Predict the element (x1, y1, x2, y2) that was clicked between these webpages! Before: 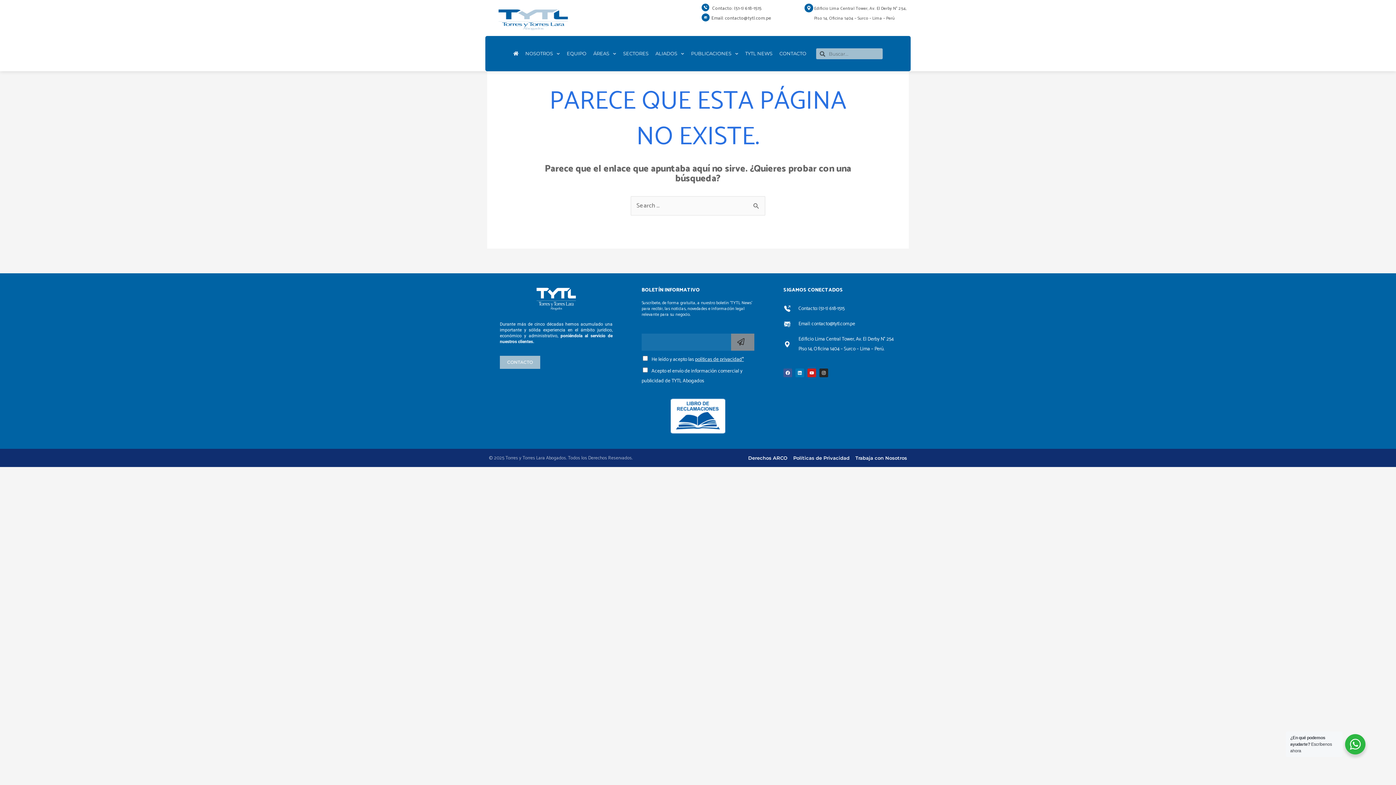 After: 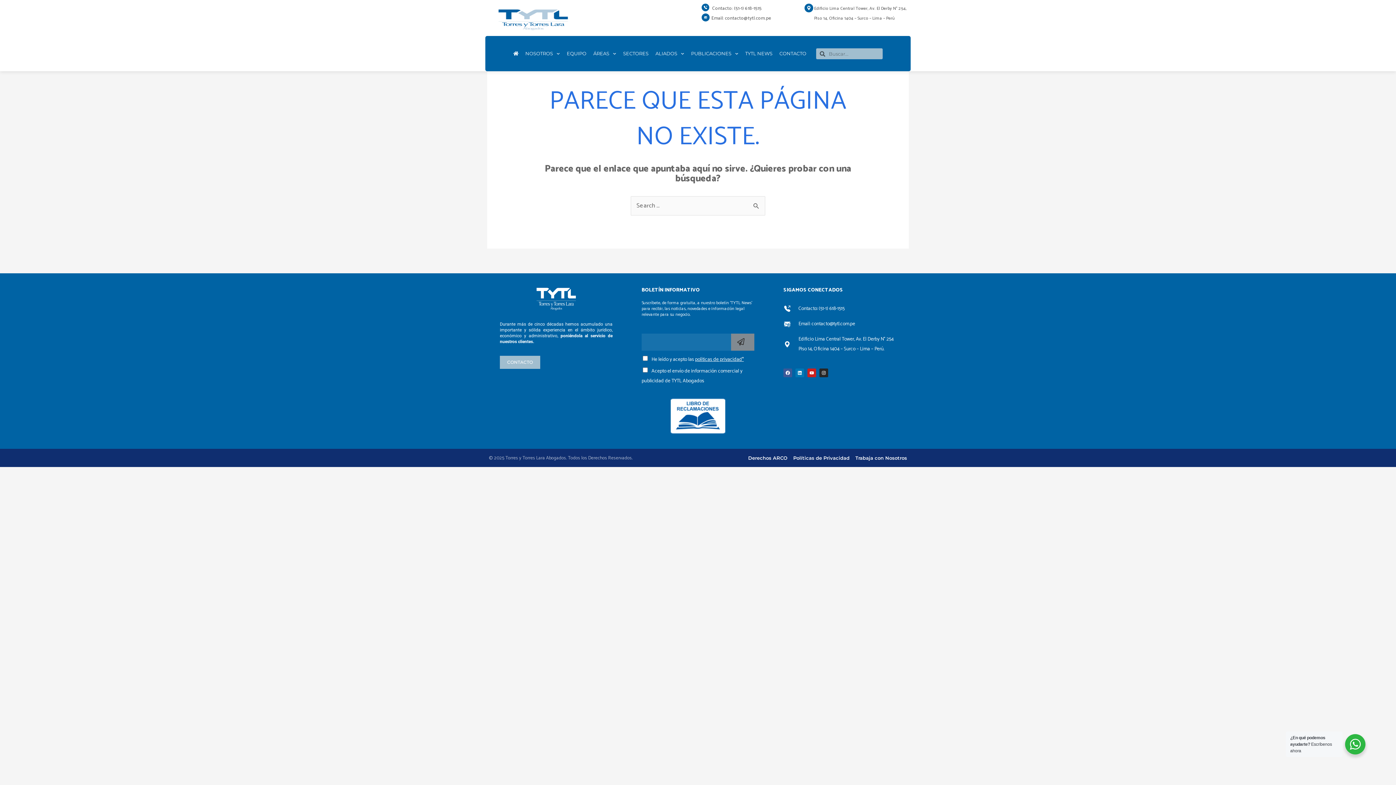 Action: bbox: (748, 453, 787, 463) label: Derechos ARCO